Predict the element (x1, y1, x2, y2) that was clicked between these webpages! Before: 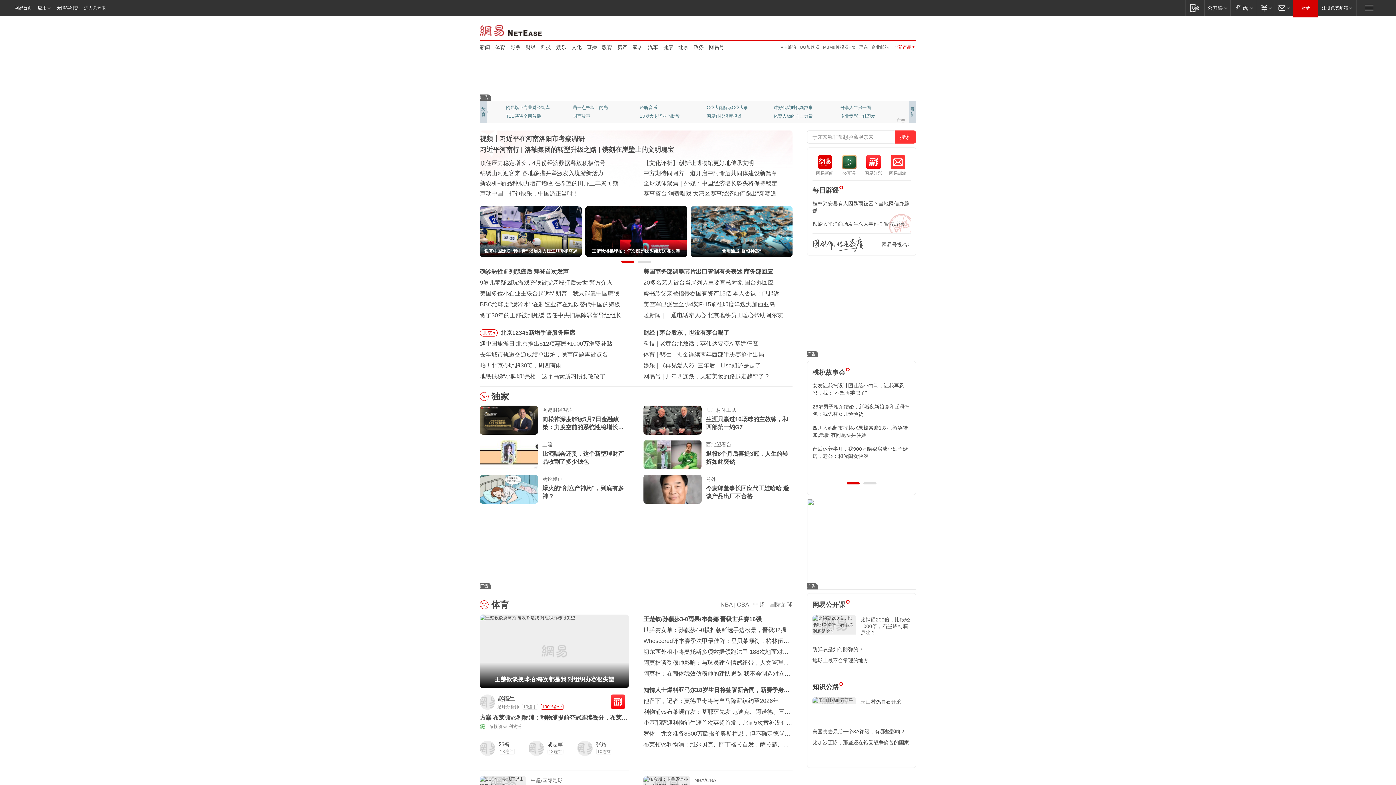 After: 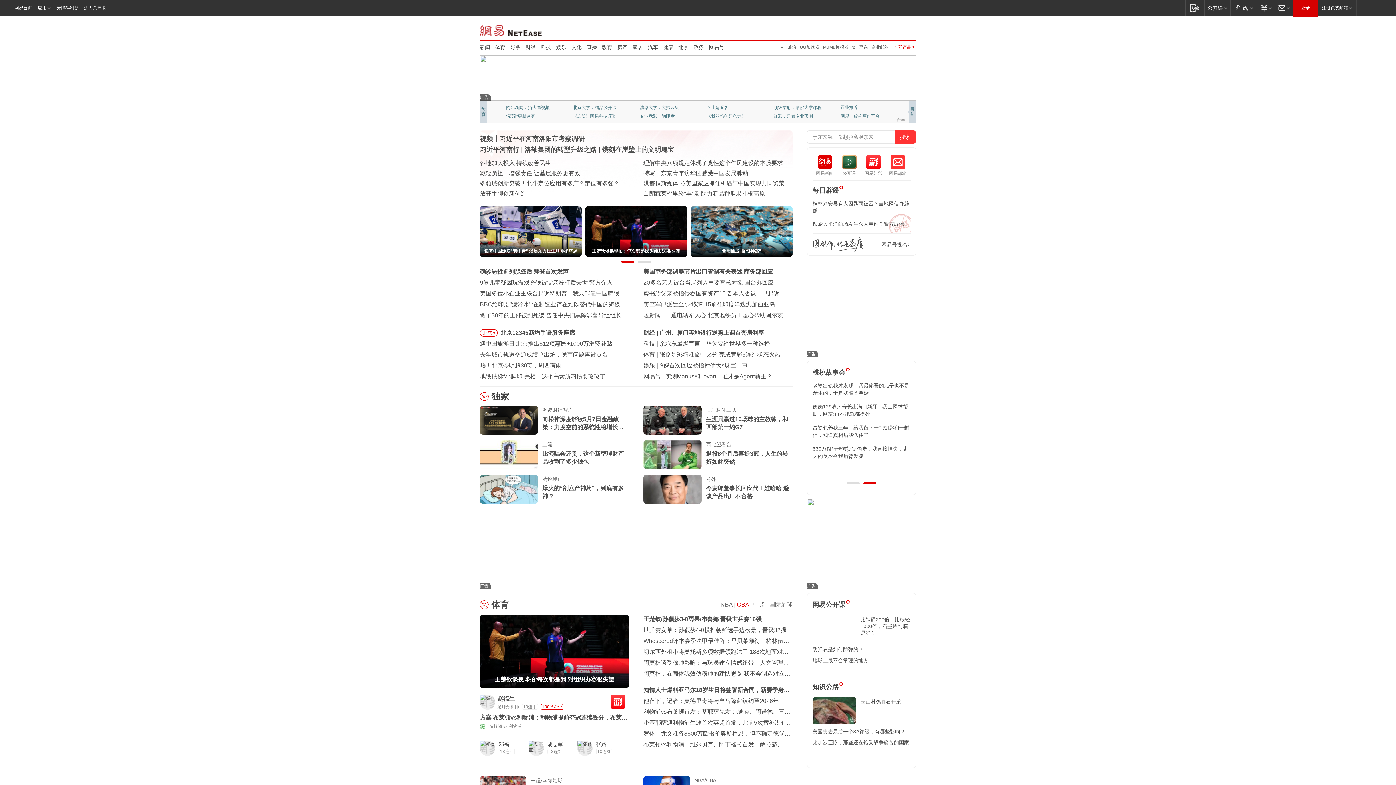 Action: bbox: (737, 601, 749, 608) label: CBA